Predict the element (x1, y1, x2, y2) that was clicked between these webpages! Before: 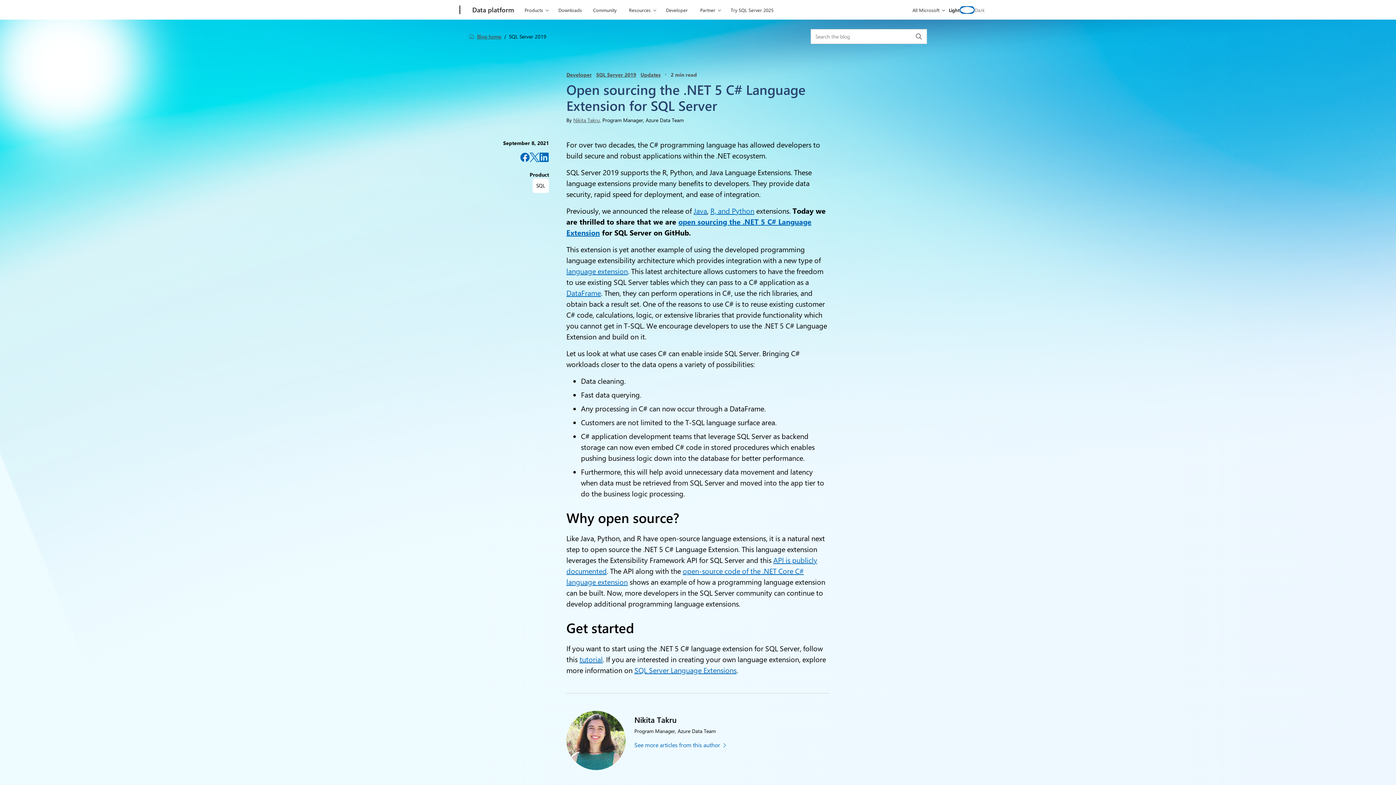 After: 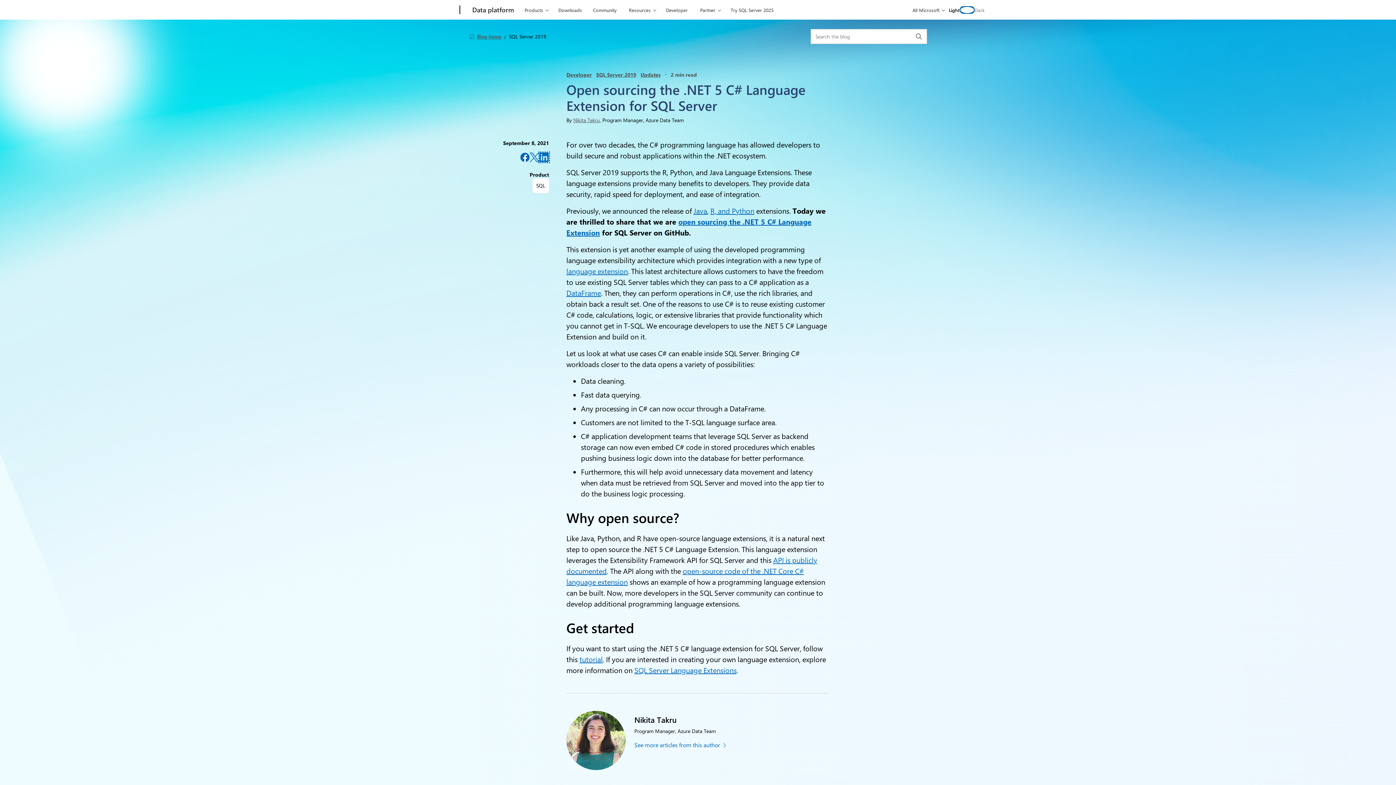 Action: label: Share on LinkedIn bbox: (539, 152, 549, 162)